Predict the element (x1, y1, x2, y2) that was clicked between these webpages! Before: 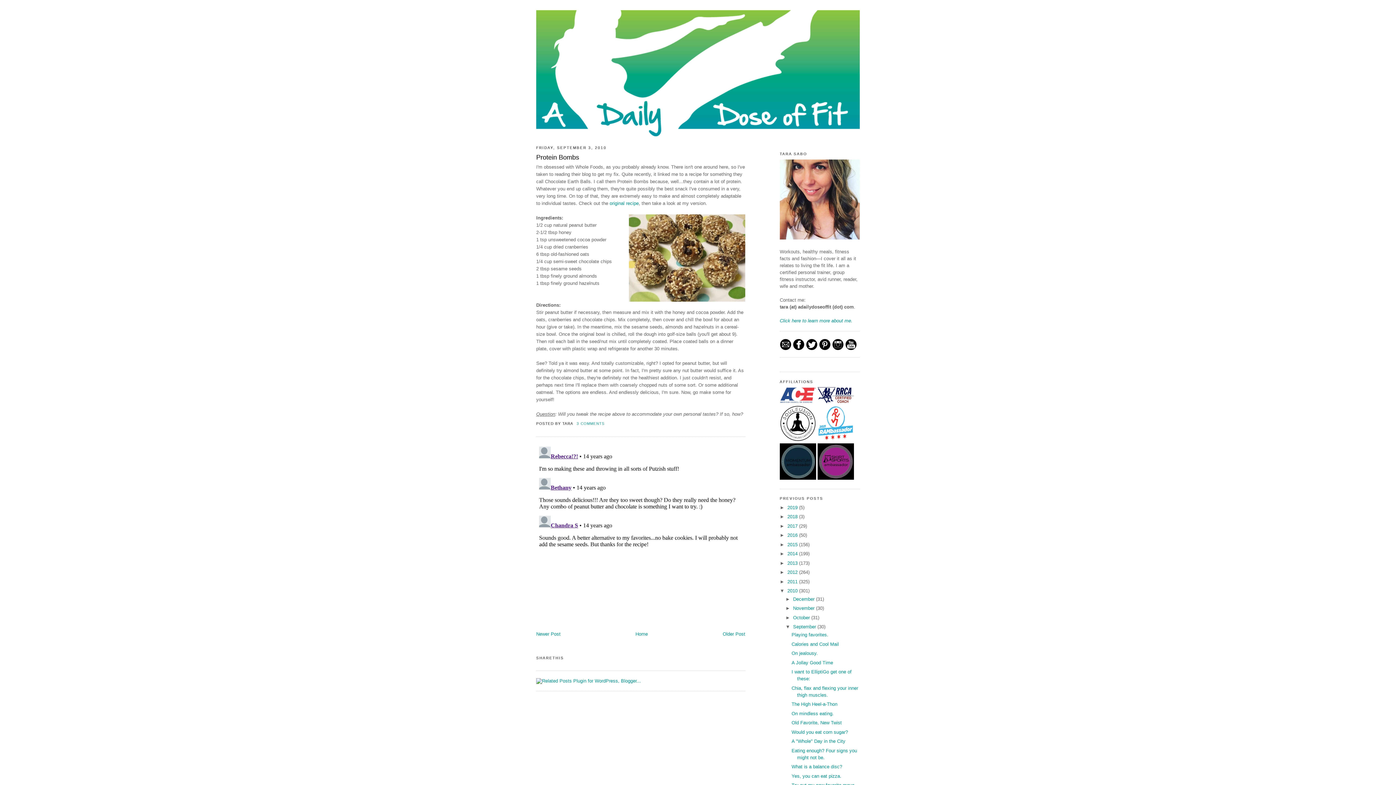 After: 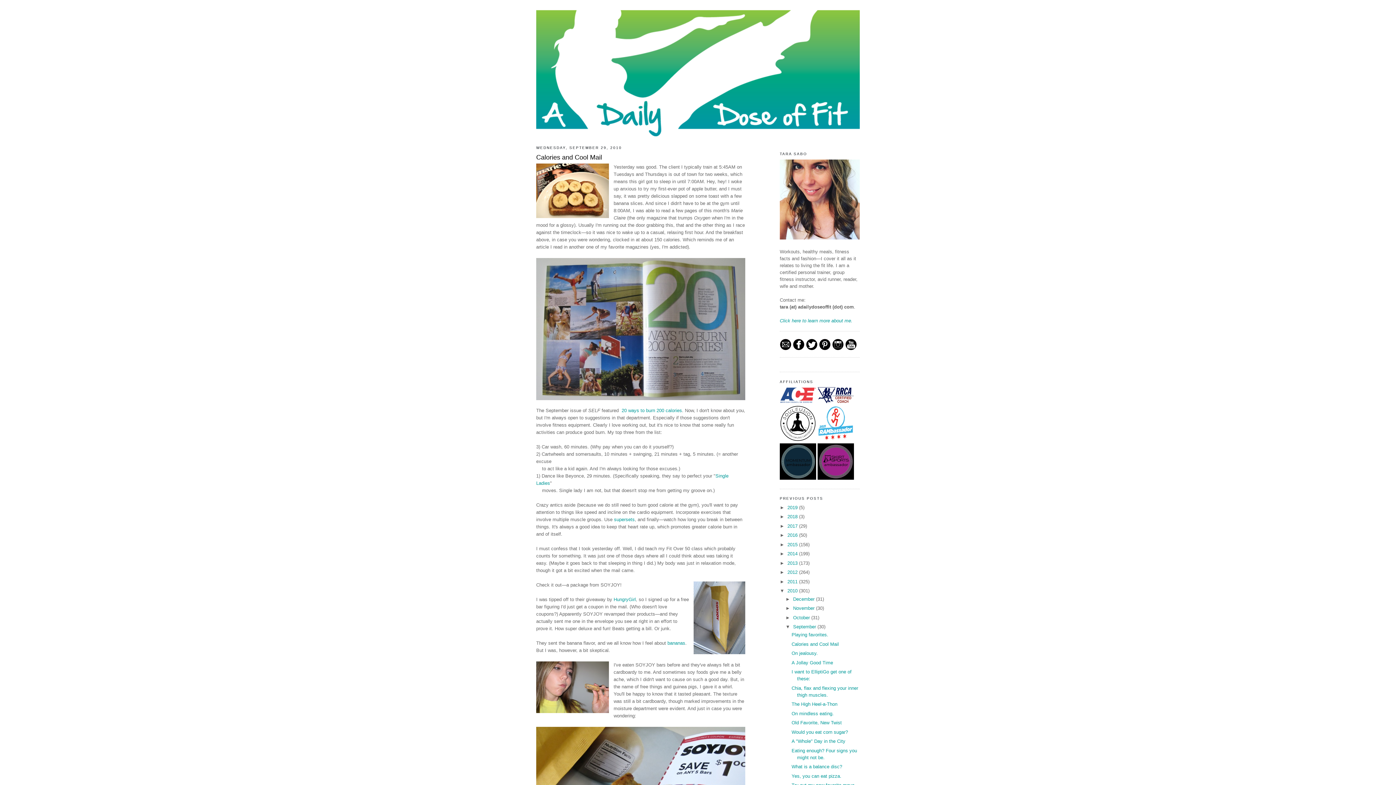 Action: bbox: (791, 641, 839, 647) label: Calories and Cool Mail